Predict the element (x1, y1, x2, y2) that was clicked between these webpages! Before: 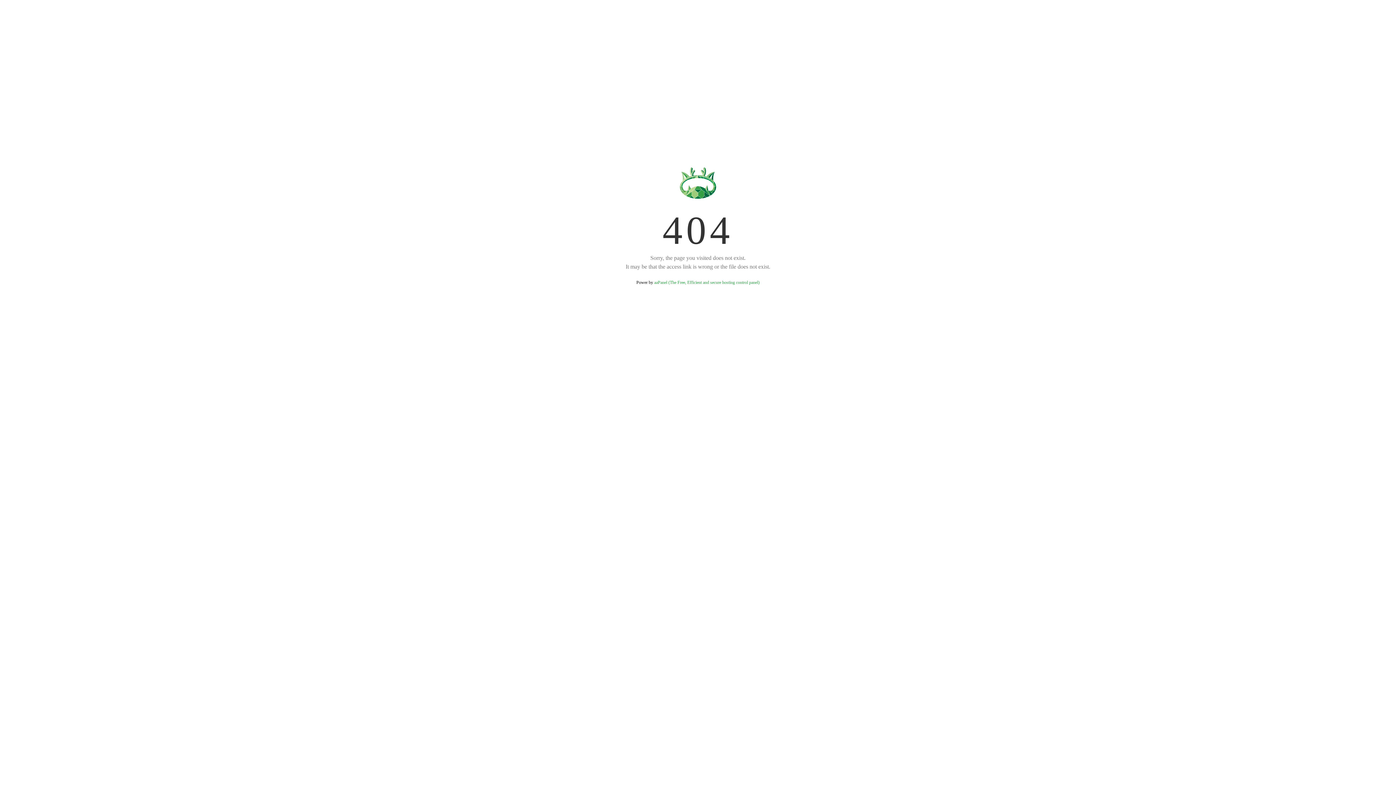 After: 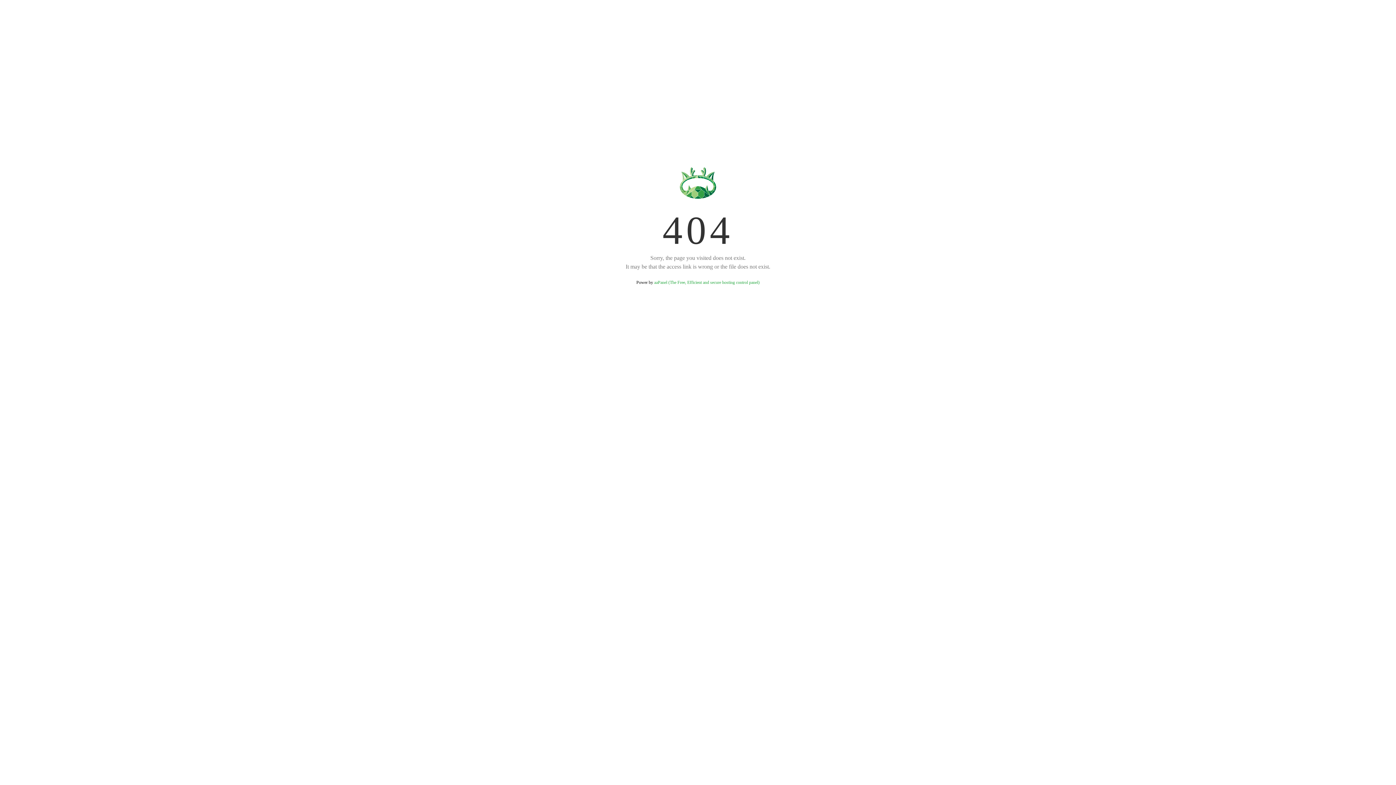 Action: bbox: (654, 280, 759, 285) label: aaPanel (The Free, Efficient and secure hosting control panel)